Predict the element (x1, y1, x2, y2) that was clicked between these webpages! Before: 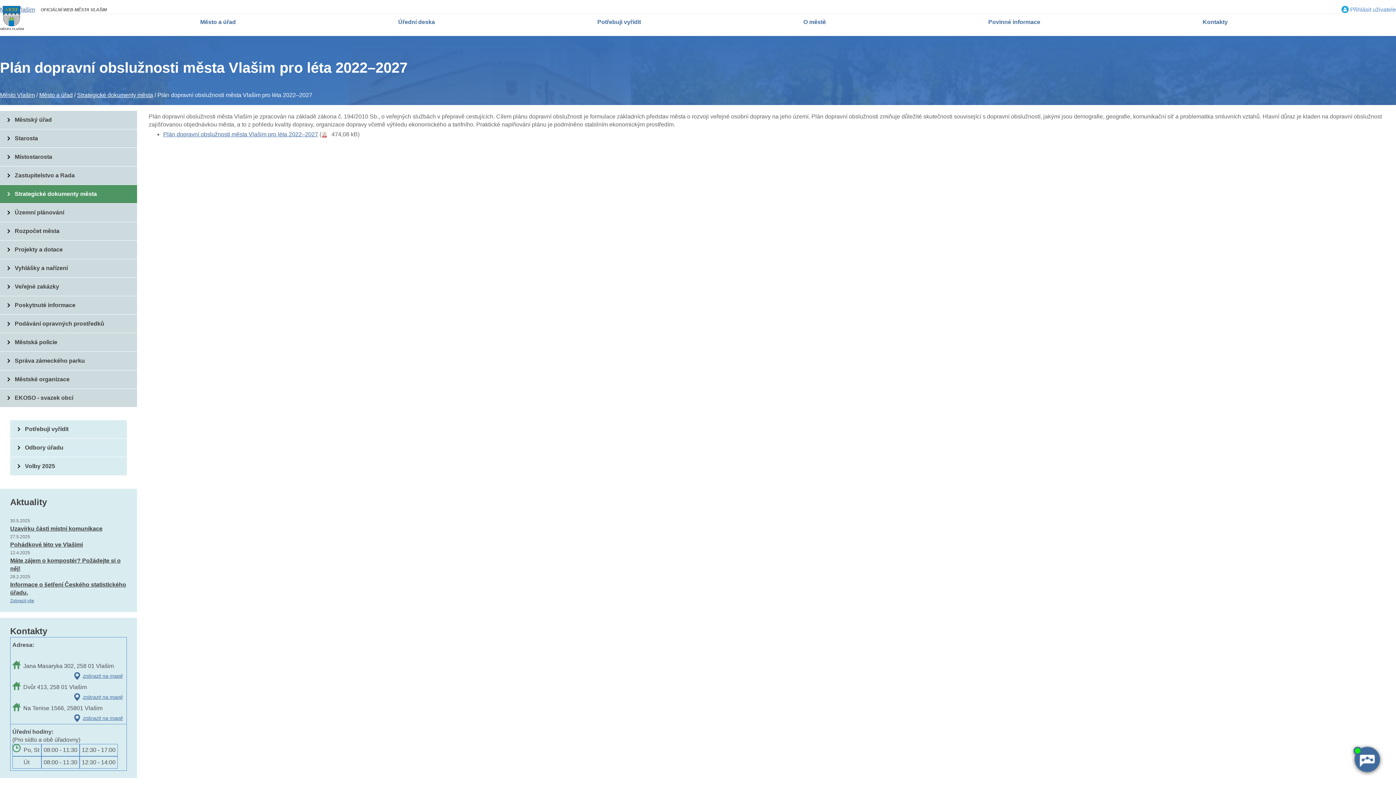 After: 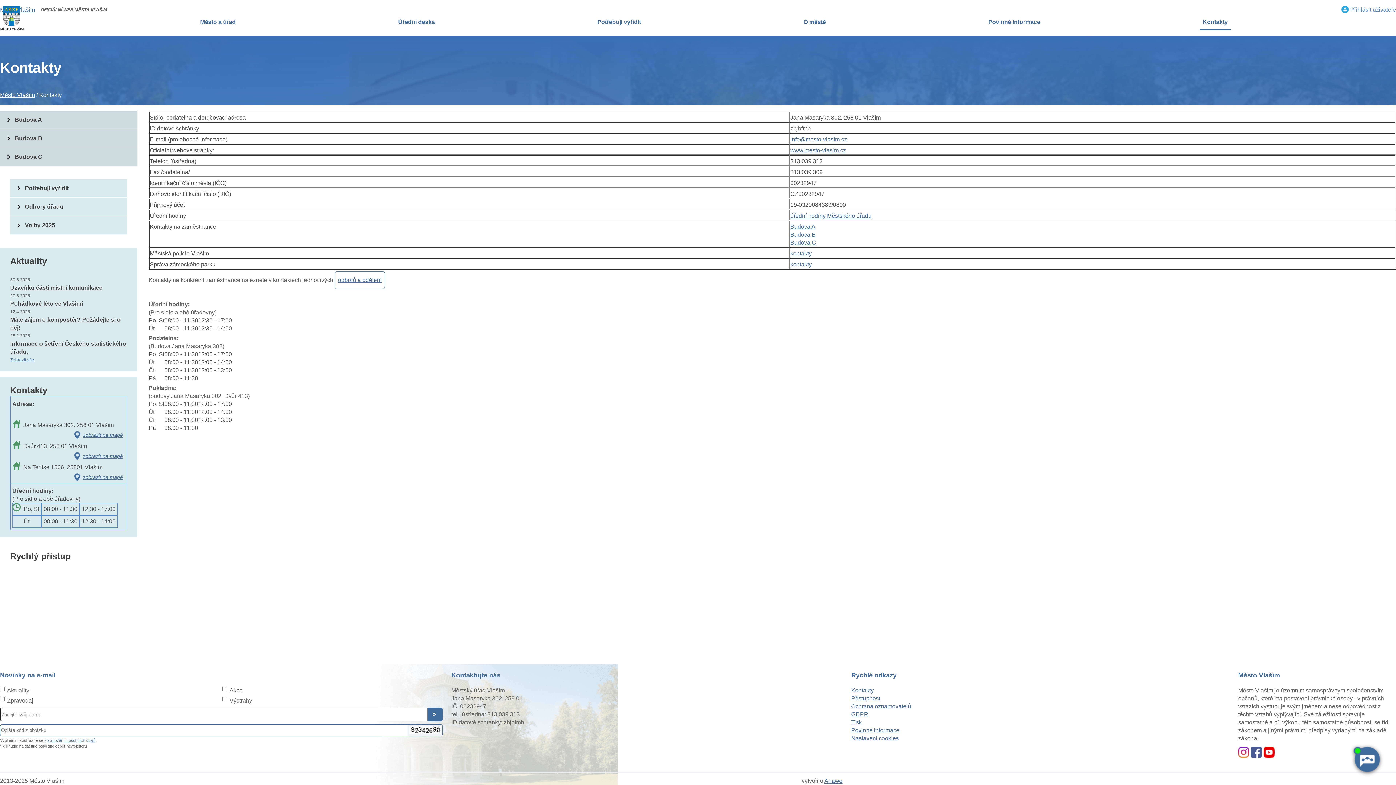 Action: label: Kontakty bbox: (1200, 14, 1230, 30)